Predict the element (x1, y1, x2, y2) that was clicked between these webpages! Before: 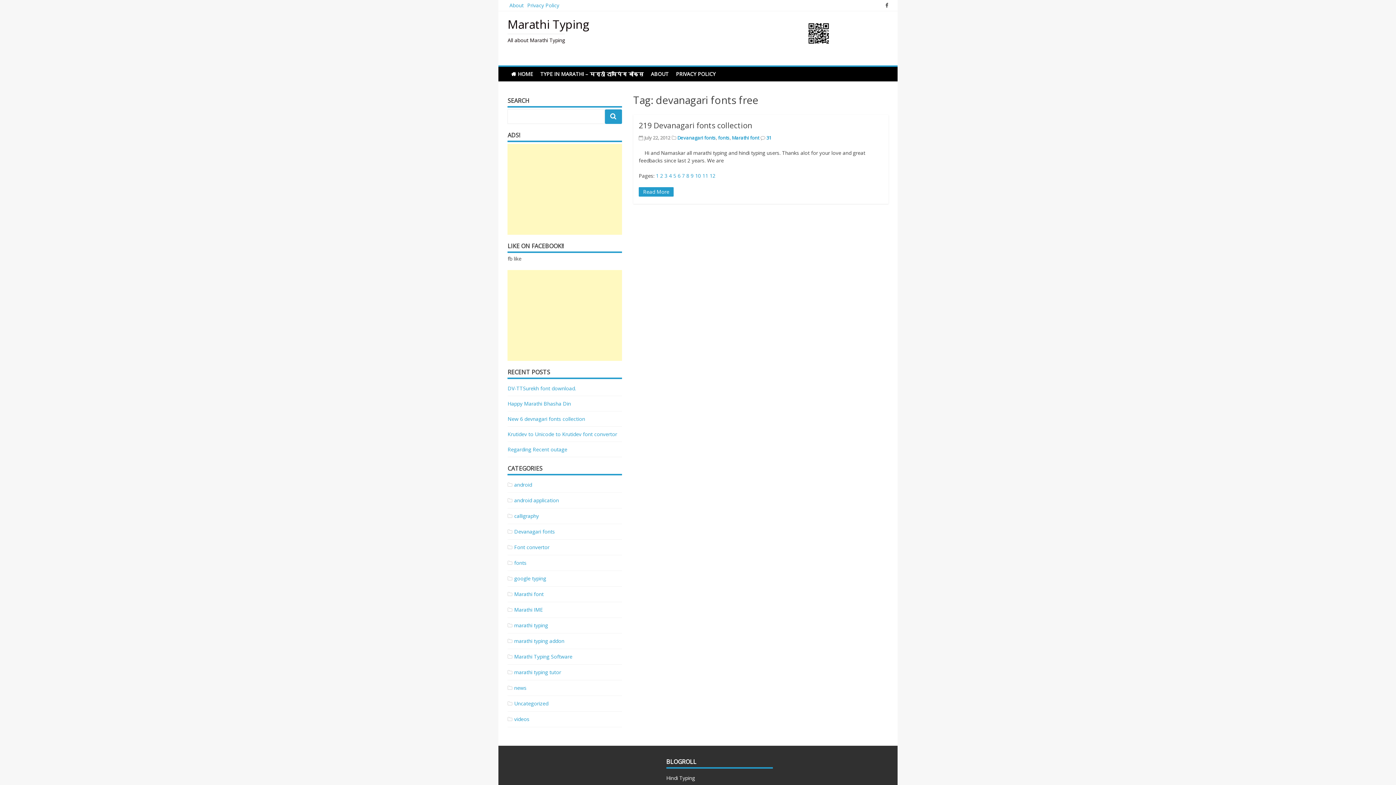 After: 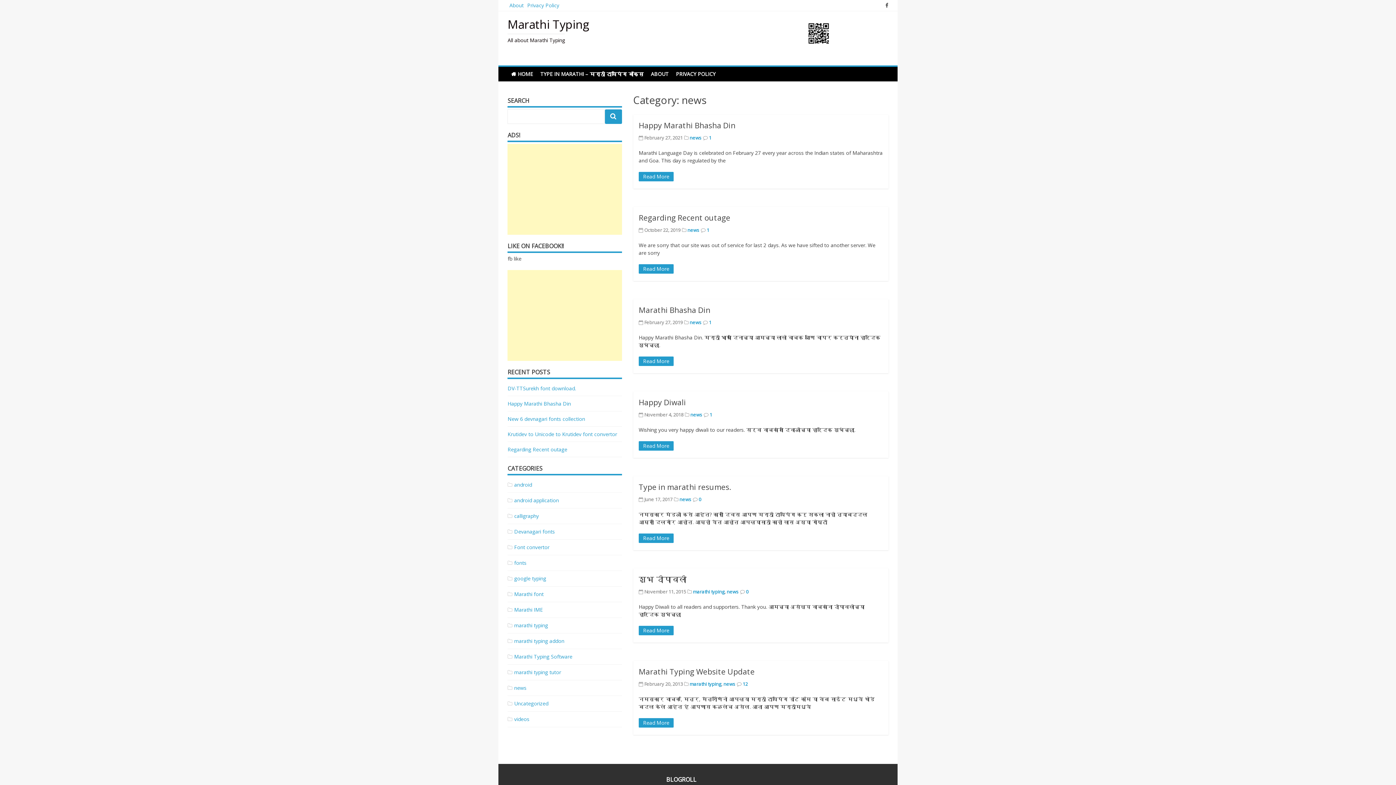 Action: label: news bbox: (514, 684, 526, 691)